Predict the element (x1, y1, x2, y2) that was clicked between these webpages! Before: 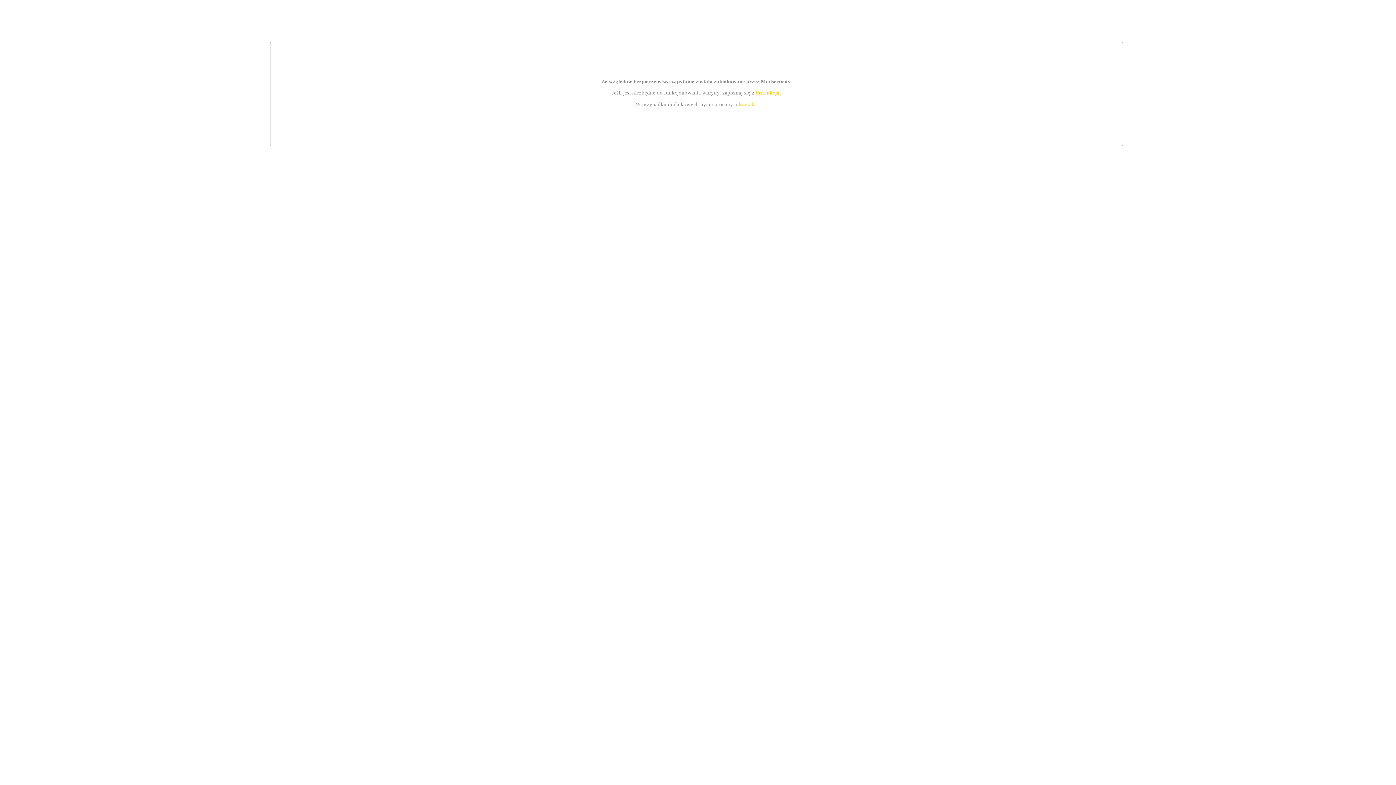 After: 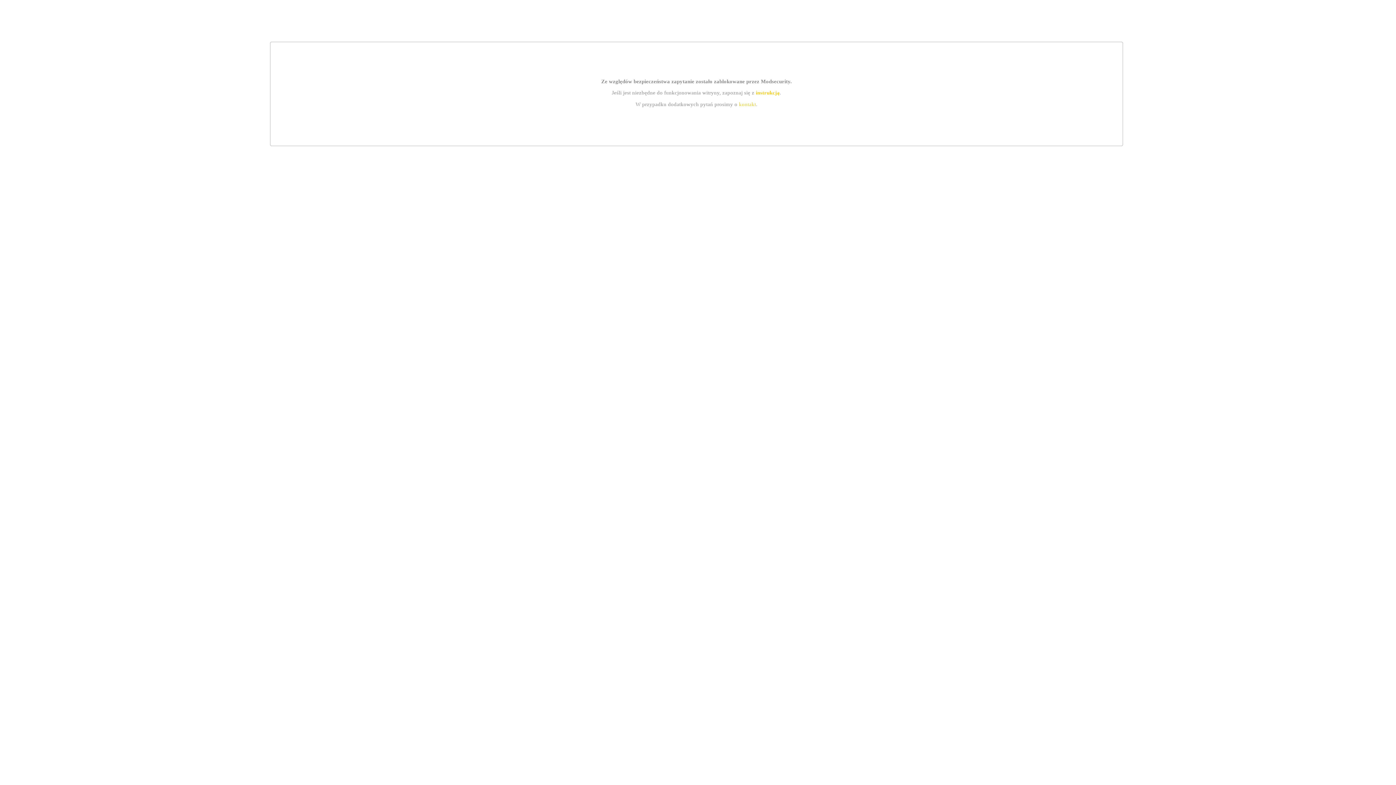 Action: label: instrukcją bbox: (755, 89, 779, 95)